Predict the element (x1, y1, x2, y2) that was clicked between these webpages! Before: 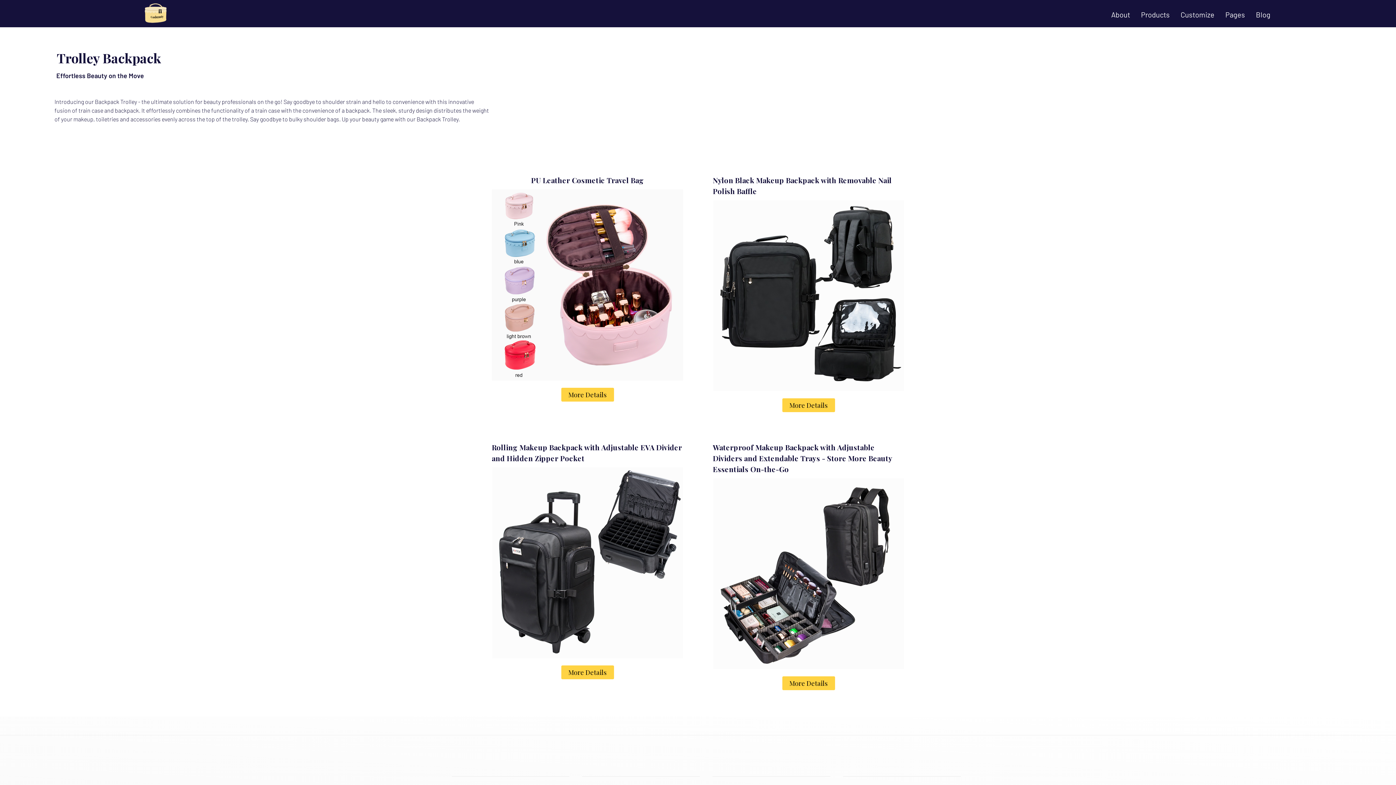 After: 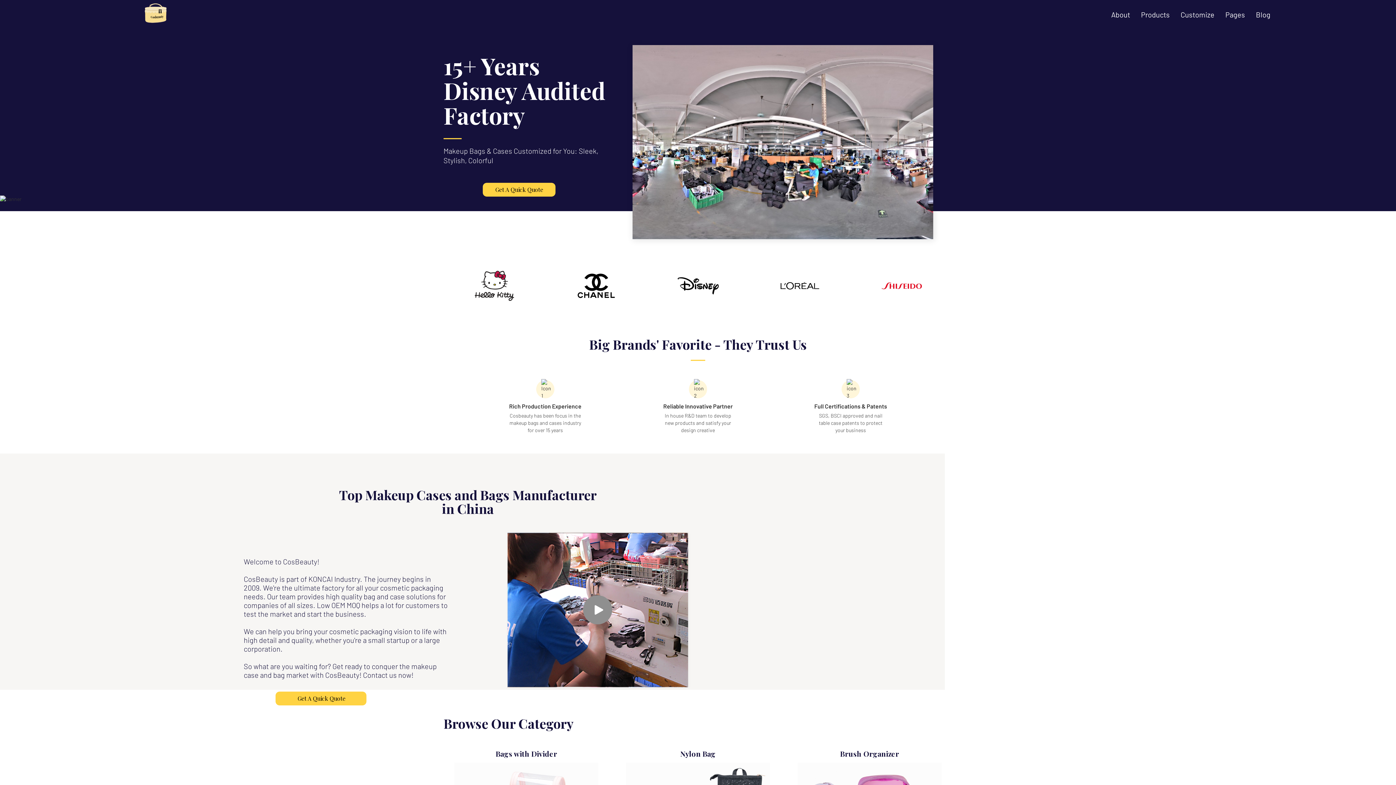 Action: bbox: (91, 0, 170, 27) label: home